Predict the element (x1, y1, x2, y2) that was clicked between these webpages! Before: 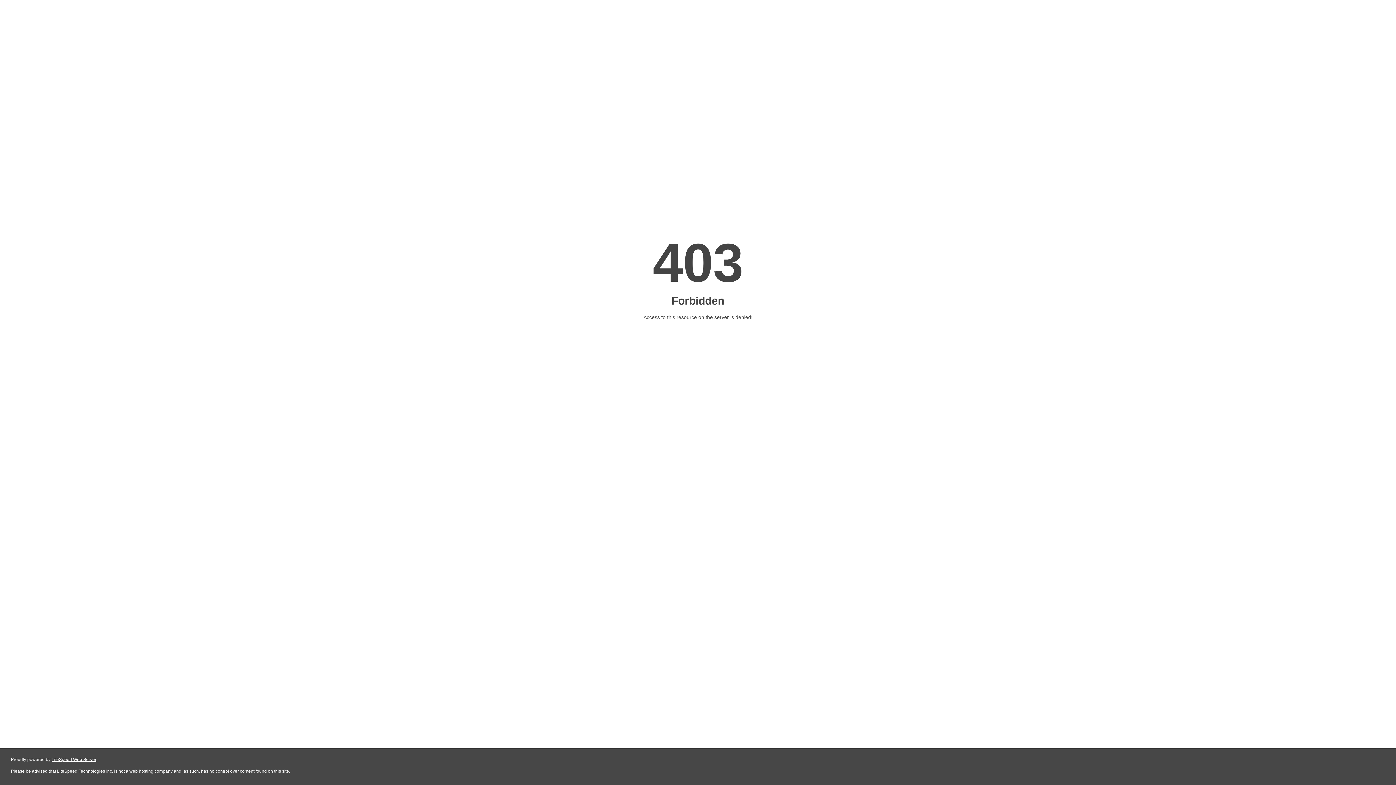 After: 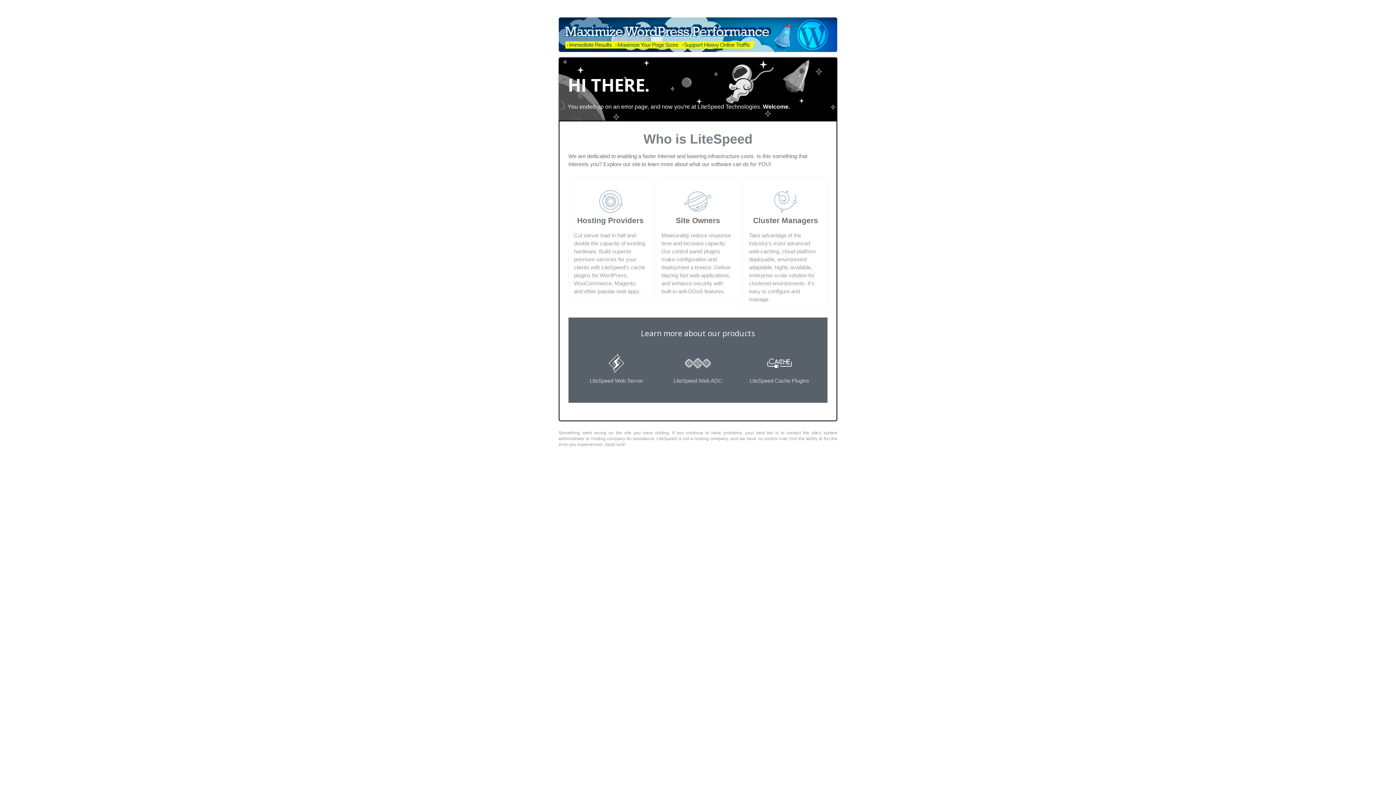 Action: label: LiteSpeed Web Server bbox: (51, 757, 96, 762)